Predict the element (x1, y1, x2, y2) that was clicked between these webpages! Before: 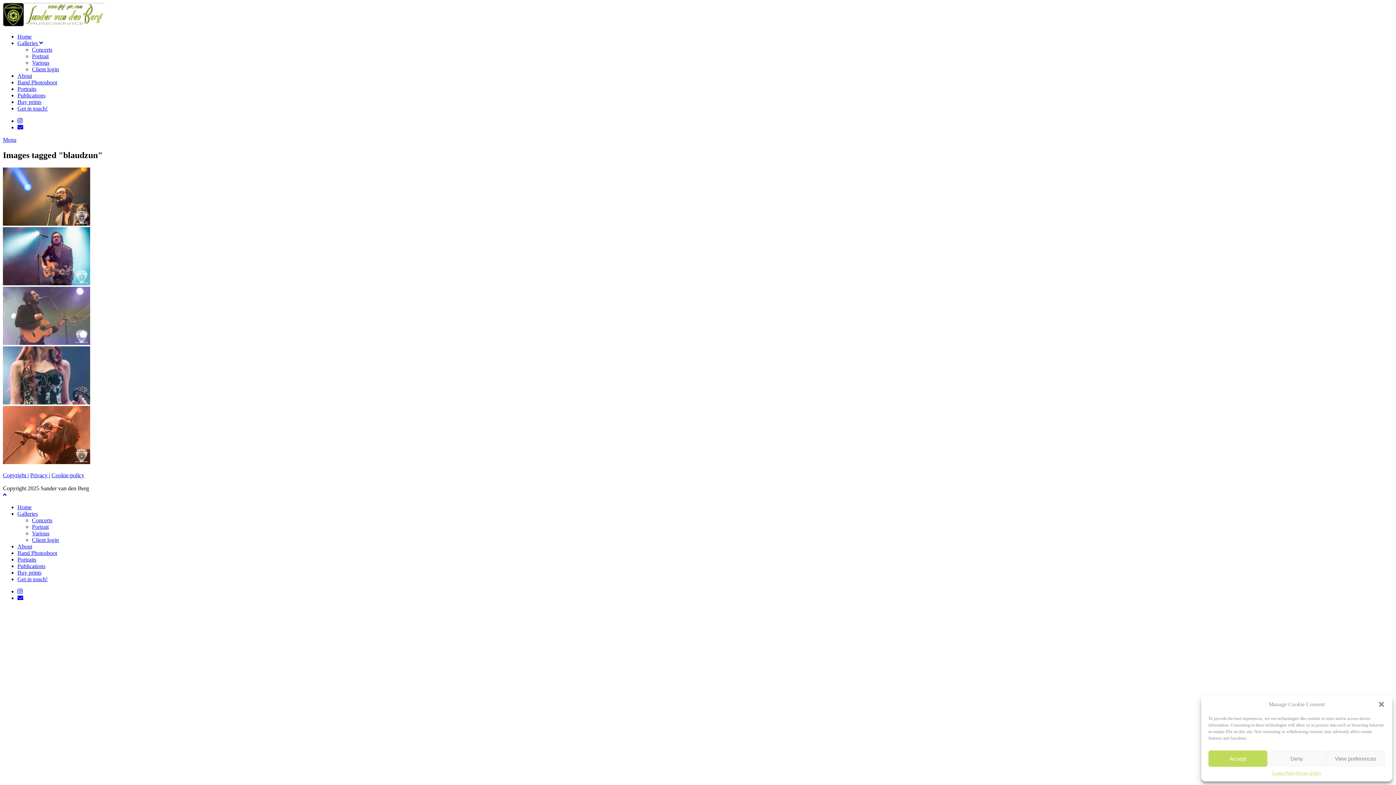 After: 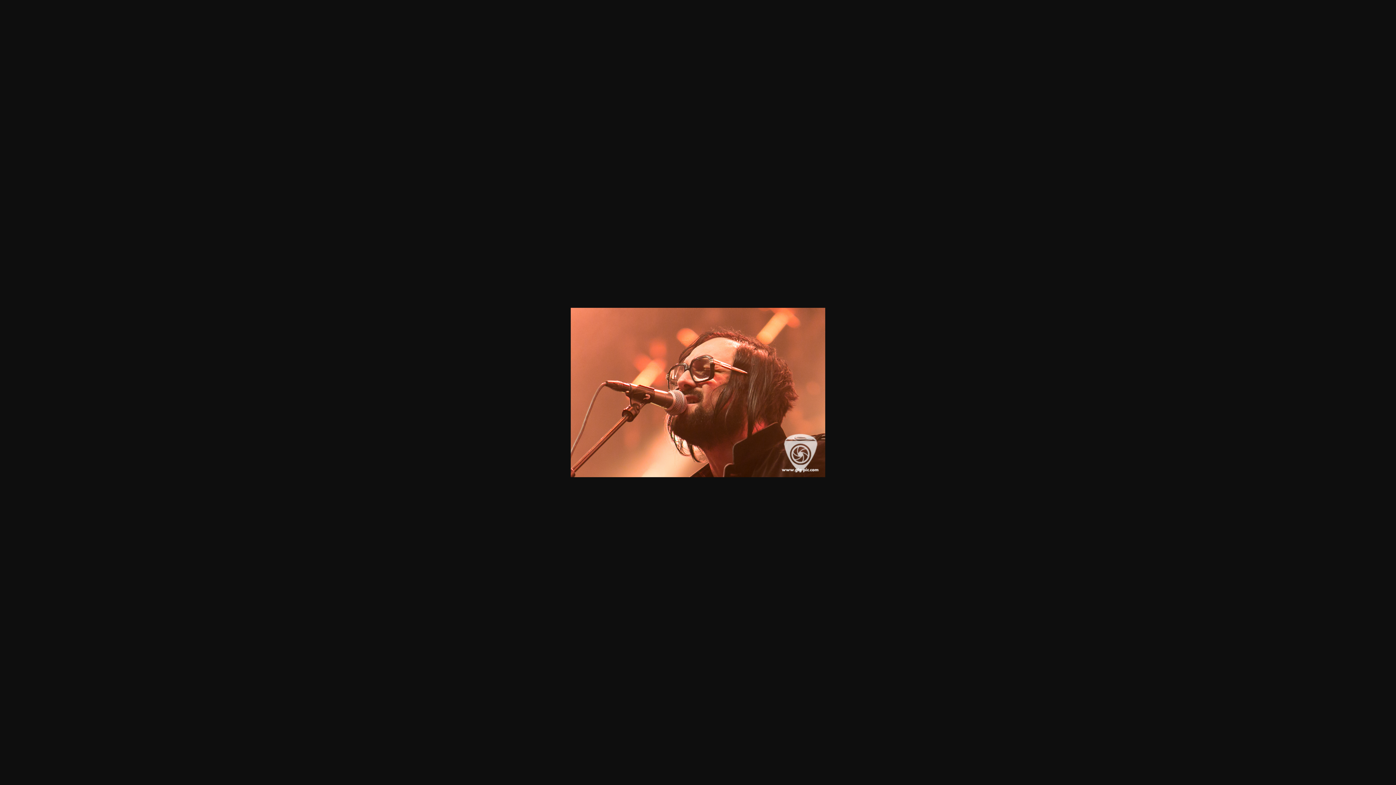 Action: bbox: (2, 465, 90, 471)